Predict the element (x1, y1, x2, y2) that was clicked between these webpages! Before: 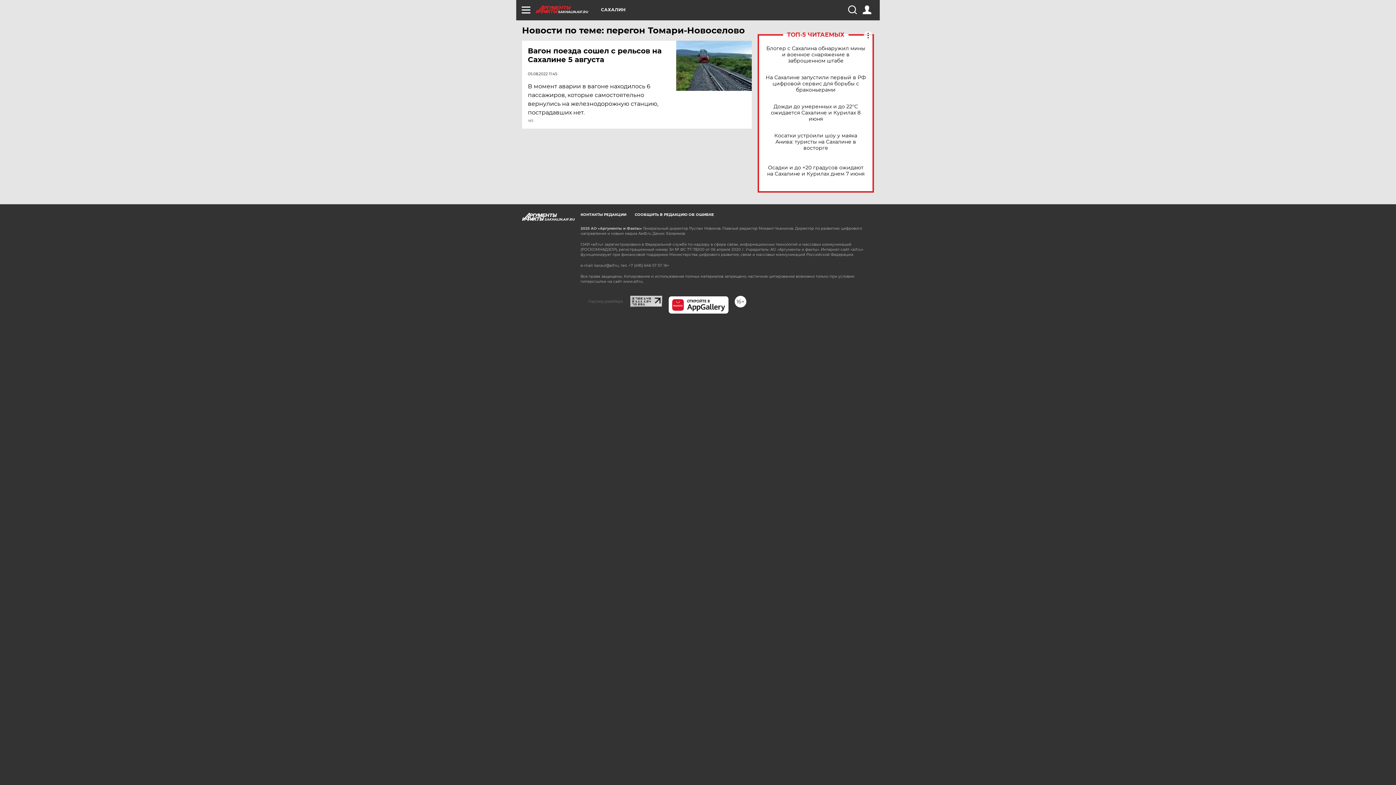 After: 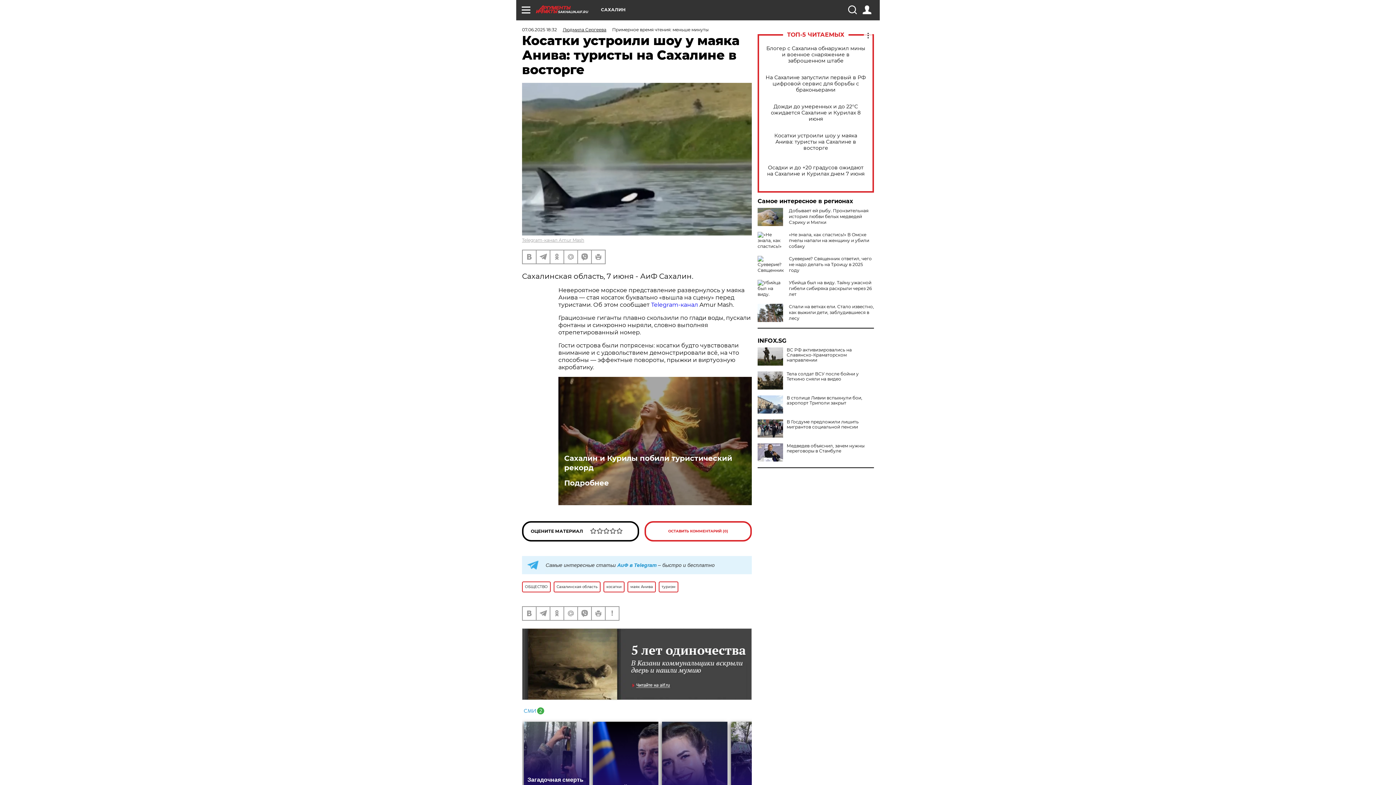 Action: bbox: (765, 132, 866, 151) label: Косатки устроили шоу у маяка Анива: туристы на Сахалине в восторге